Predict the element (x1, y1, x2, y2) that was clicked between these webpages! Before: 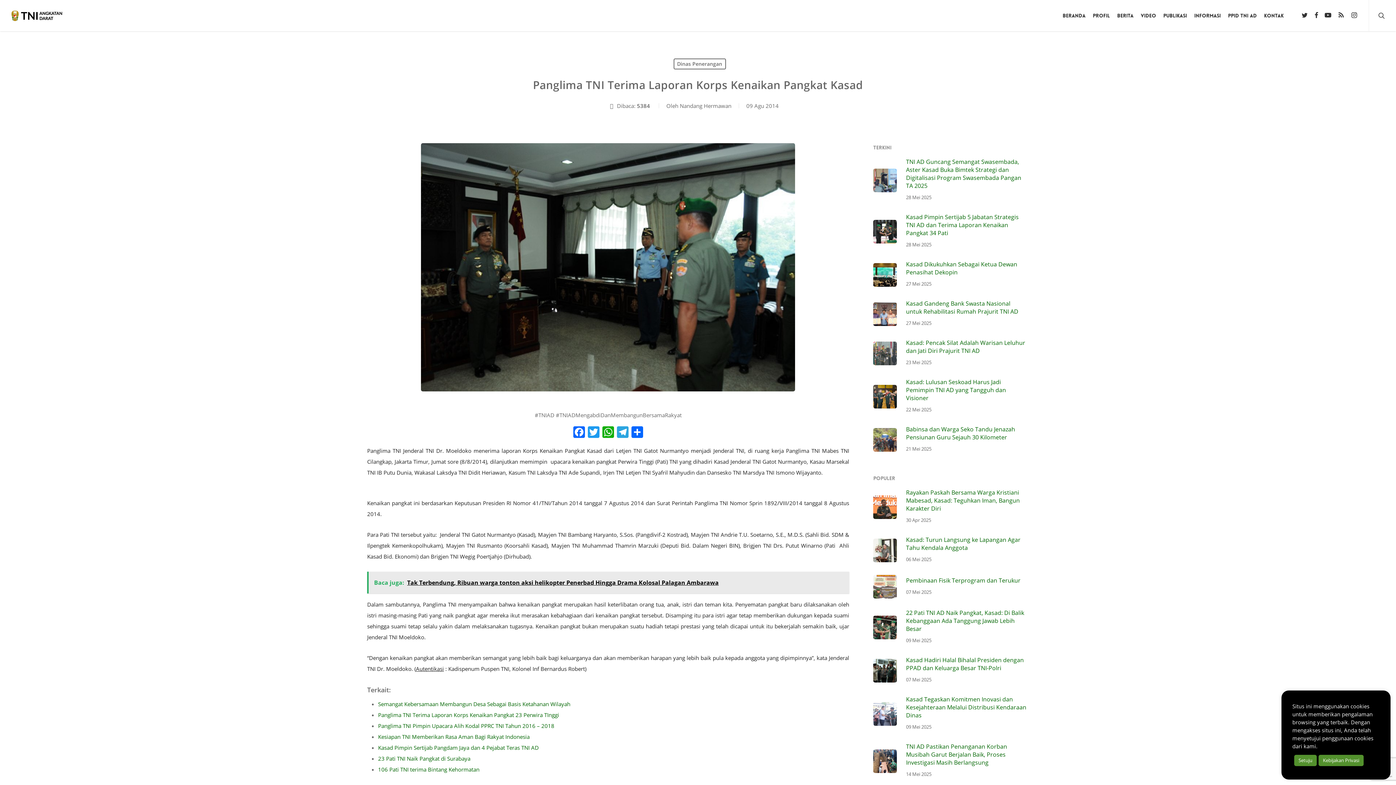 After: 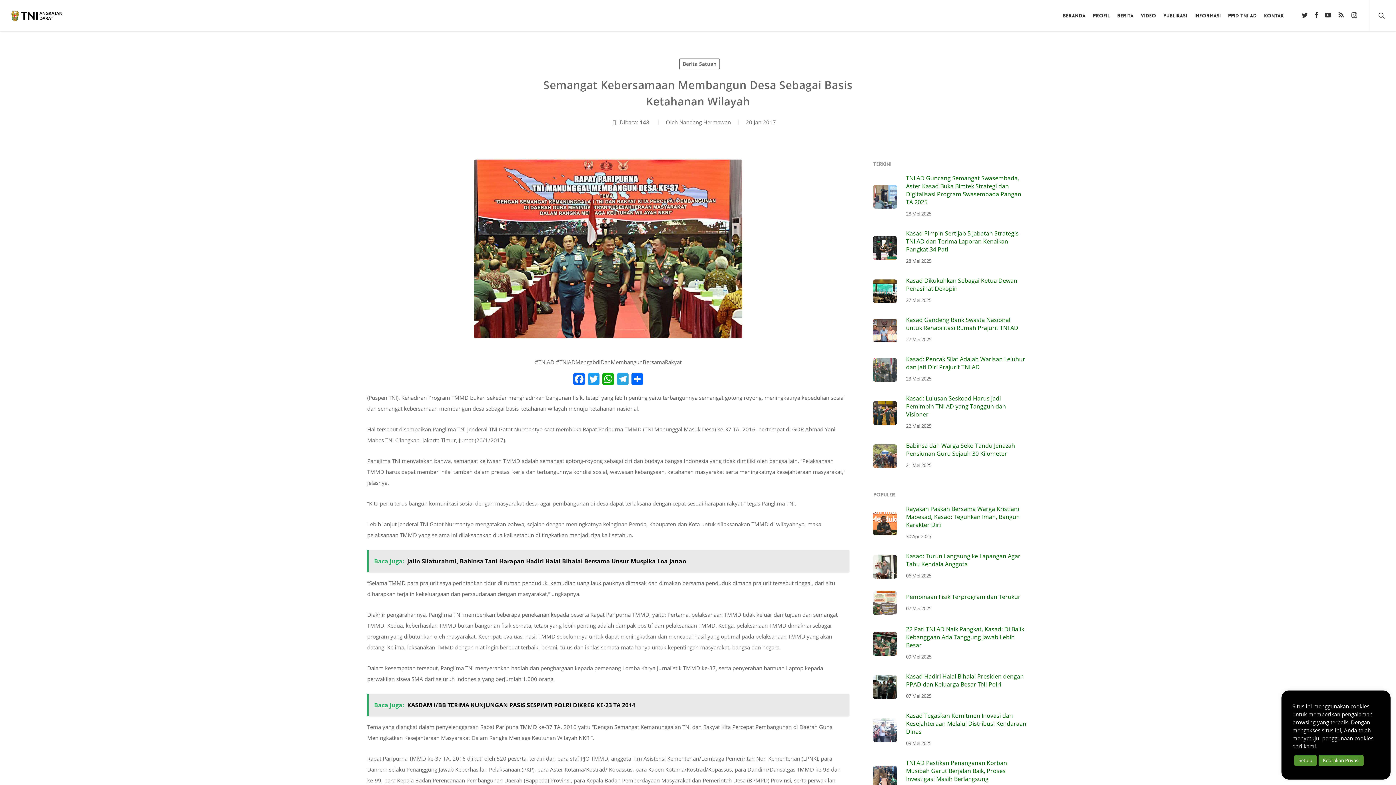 Action: bbox: (378, 700, 570, 708) label: Semangat Kebersamaan Membangun Desa Sebagai Basis Ketahanan Wilayah